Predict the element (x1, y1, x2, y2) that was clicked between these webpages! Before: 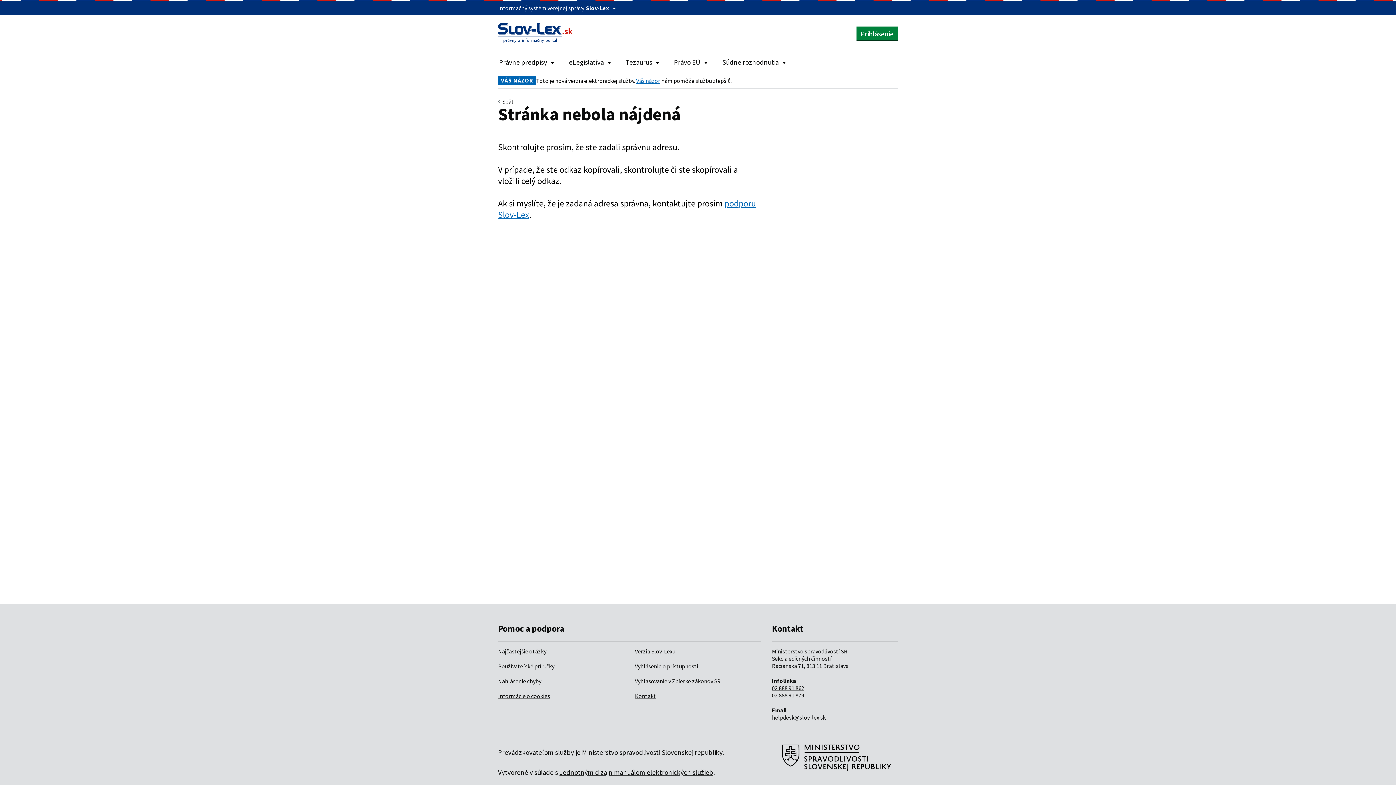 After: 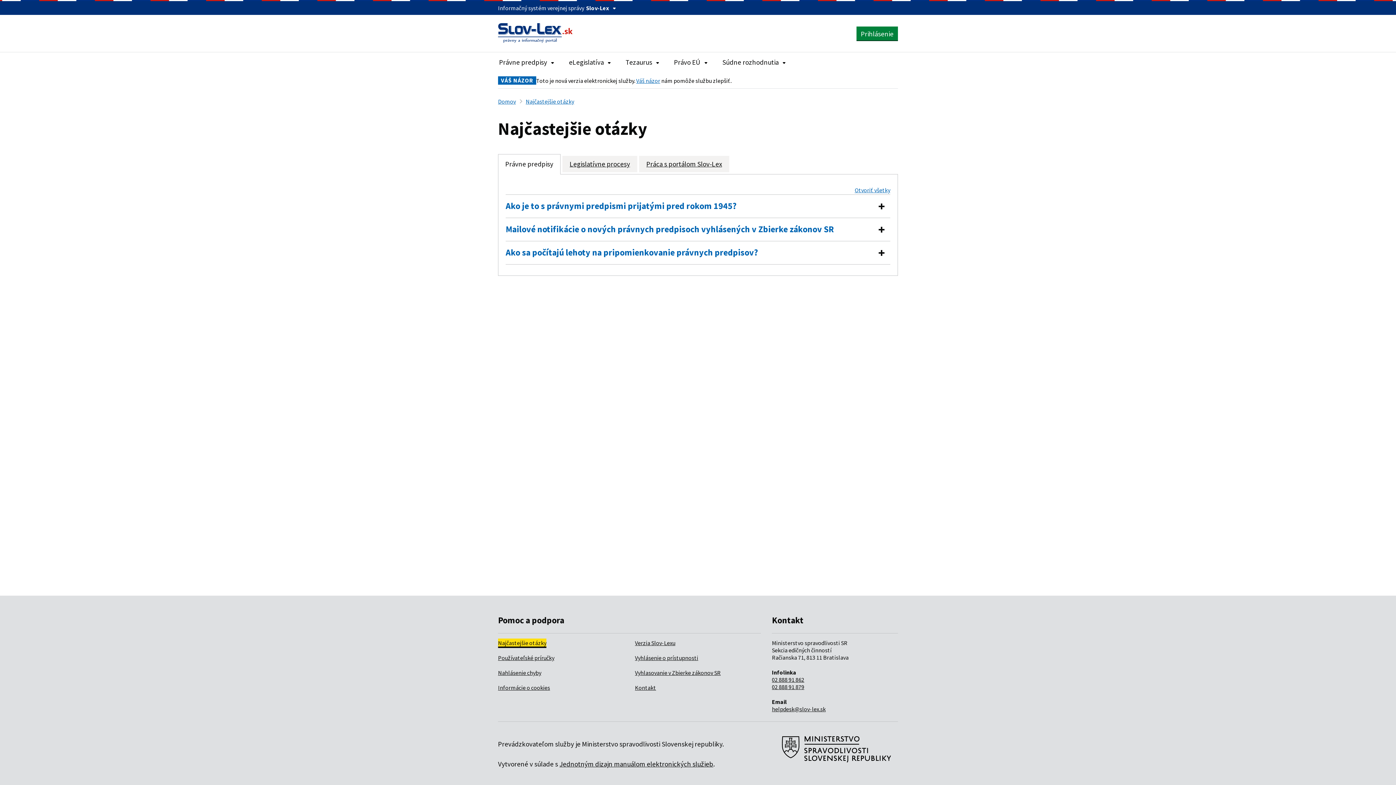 Action: label: Najčastejšie otázky bbox: (498, 647, 546, 655)